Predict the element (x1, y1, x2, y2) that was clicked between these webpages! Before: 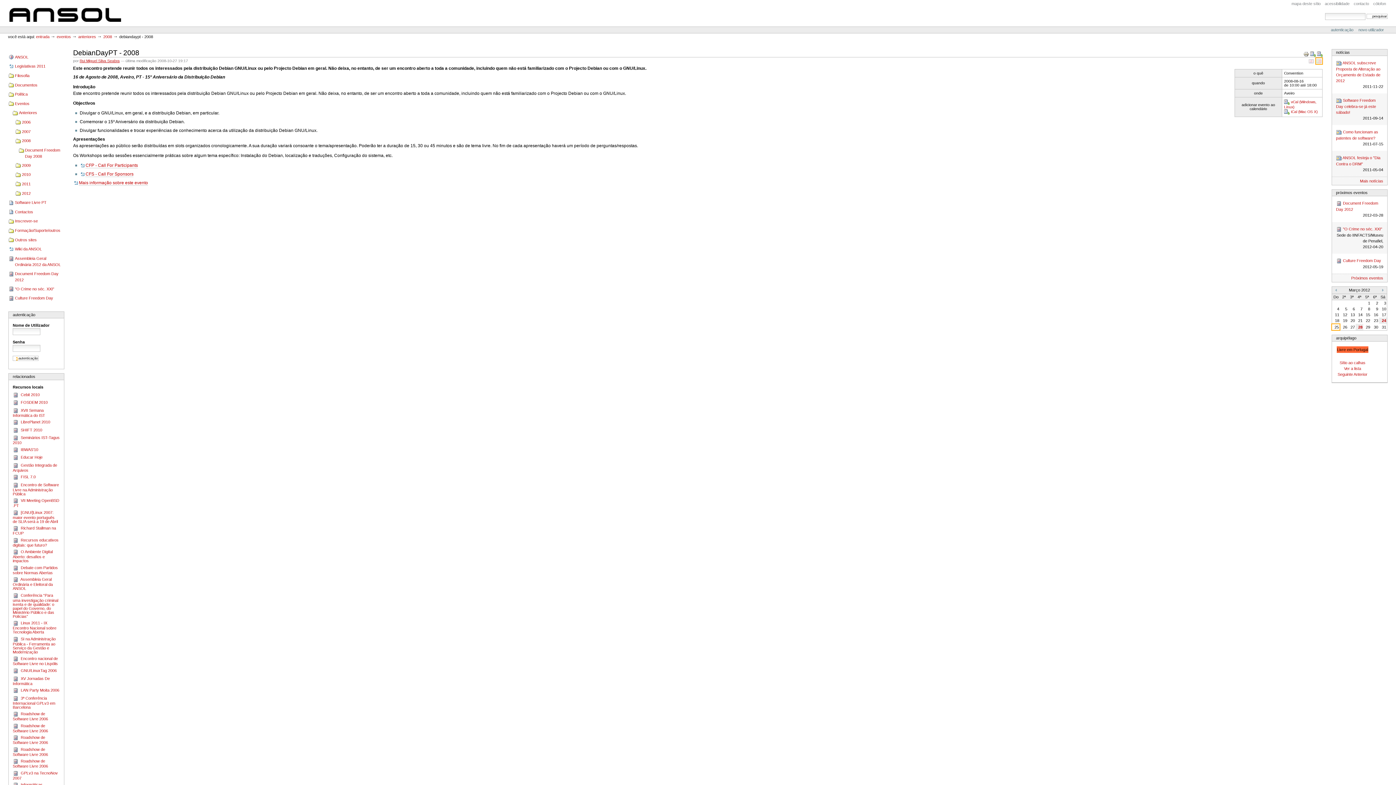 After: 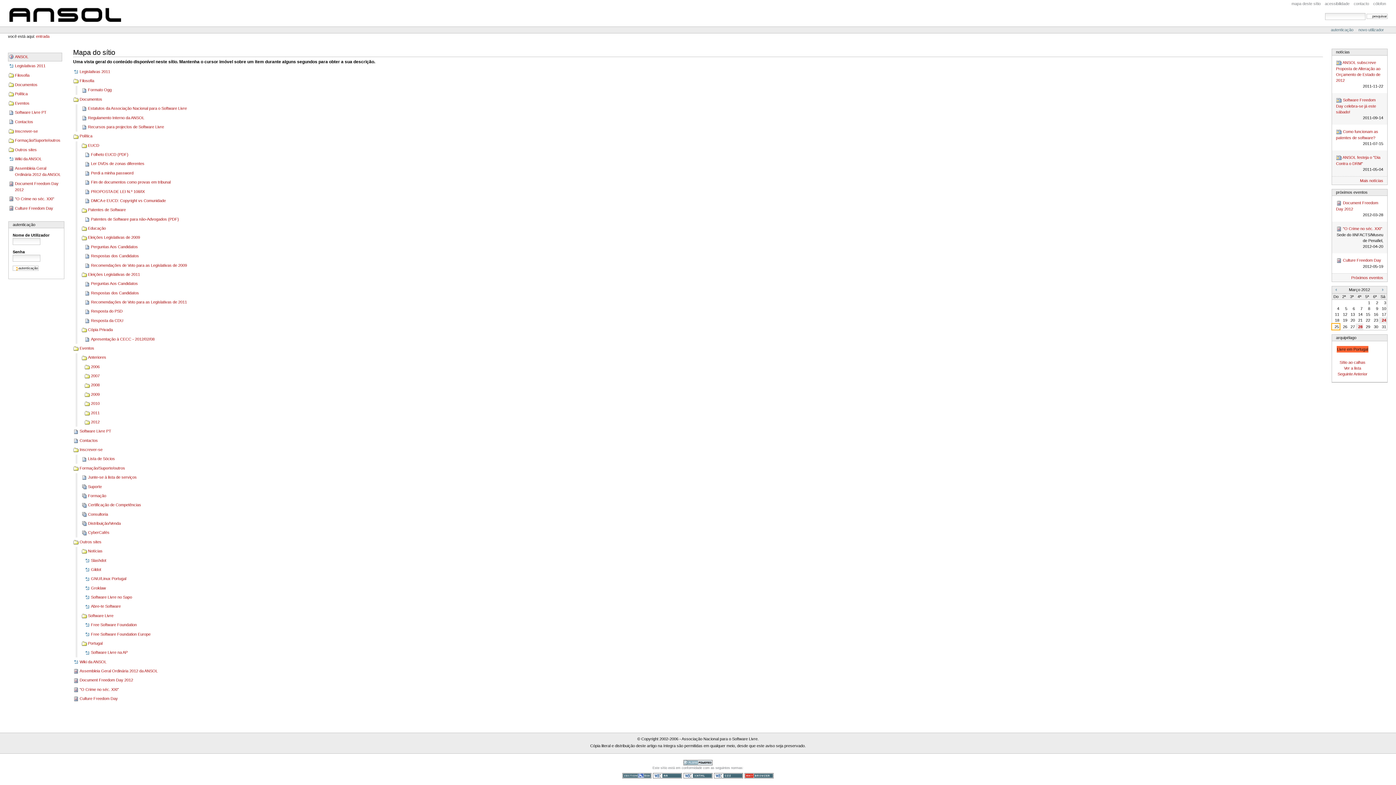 Action: label: mapa deste sítio bbox: (1290, 0, 1322, 6)